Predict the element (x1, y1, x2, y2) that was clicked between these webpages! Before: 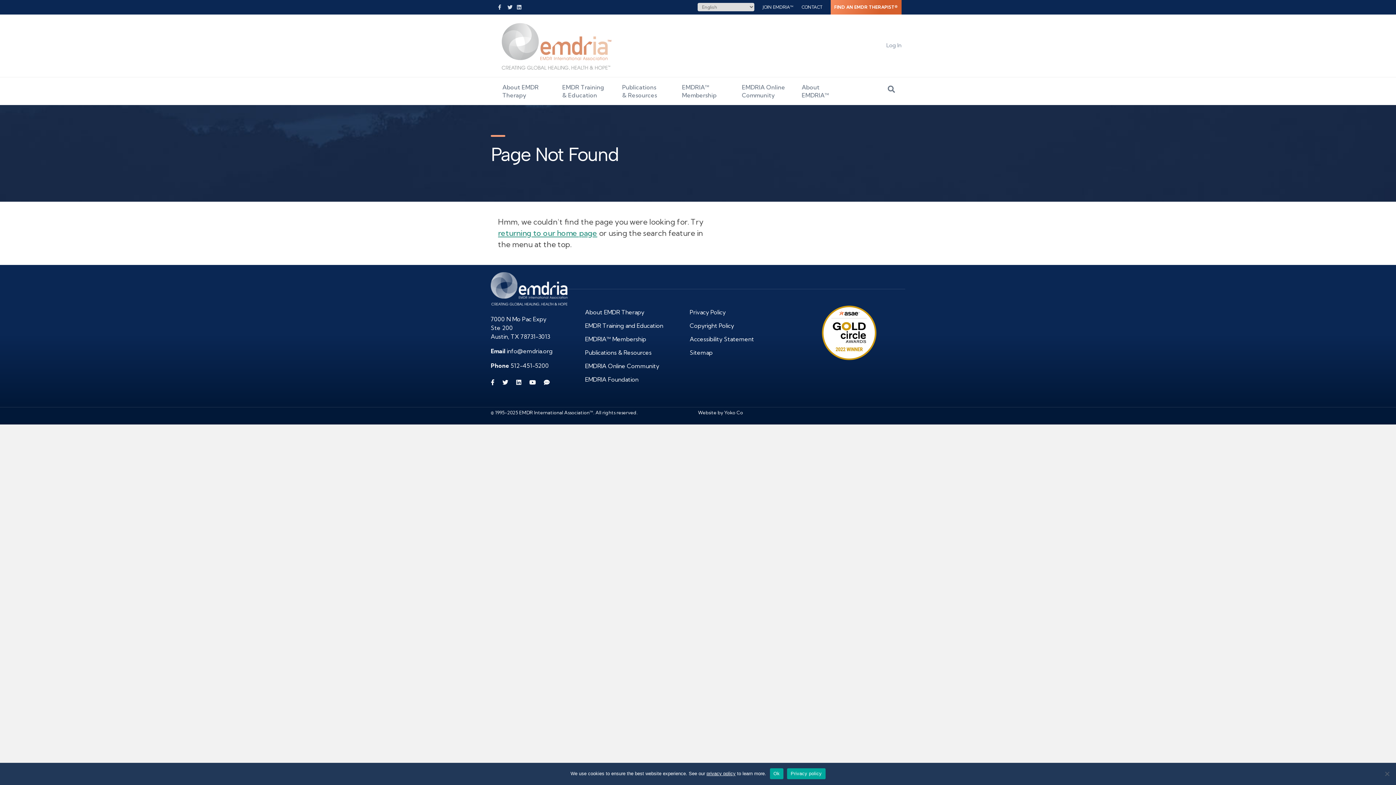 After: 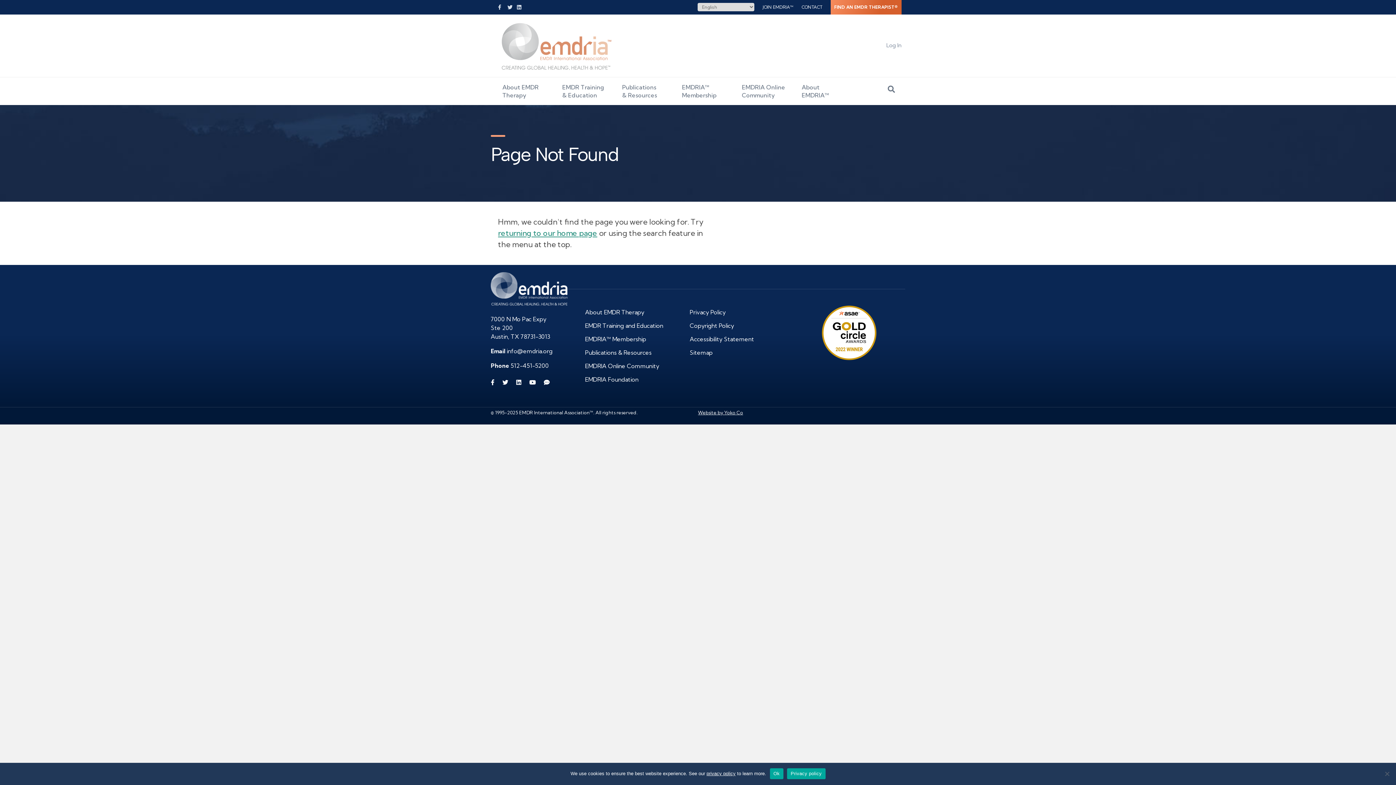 Action: bbox: (698, 409, 743, 415) label: Website by Yoko Co